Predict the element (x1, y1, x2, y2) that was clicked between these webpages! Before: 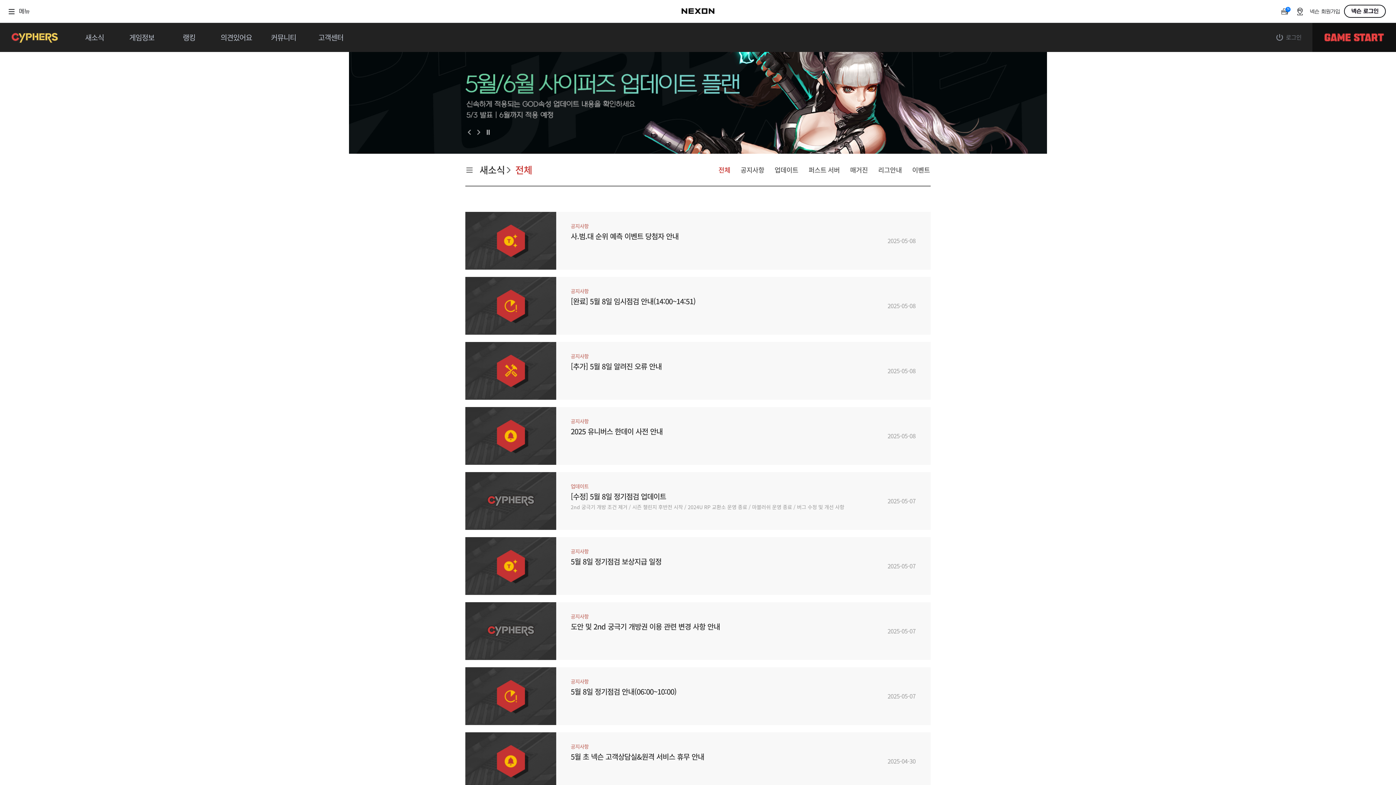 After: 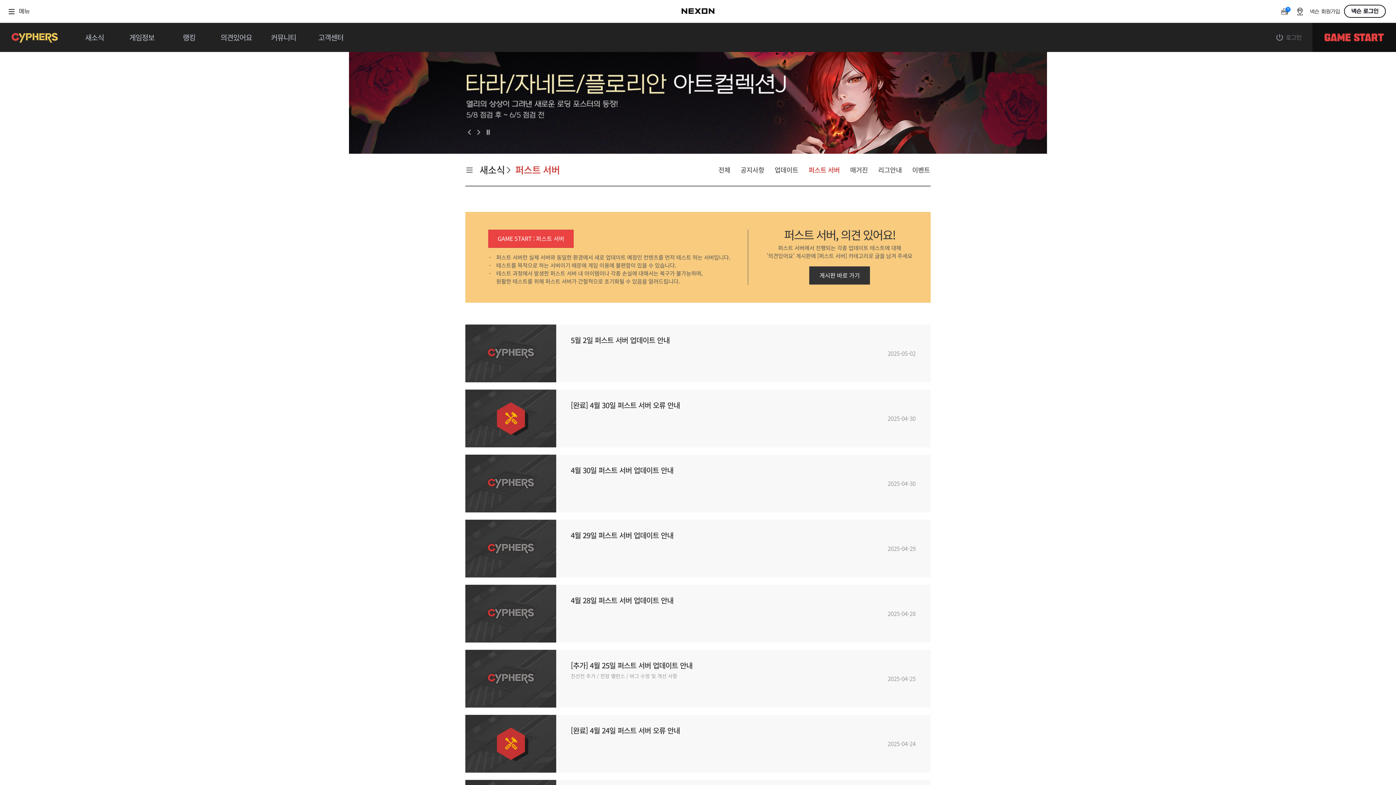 Action: bbox: (808, 164, 840, 174) label: 퍼스트 서버